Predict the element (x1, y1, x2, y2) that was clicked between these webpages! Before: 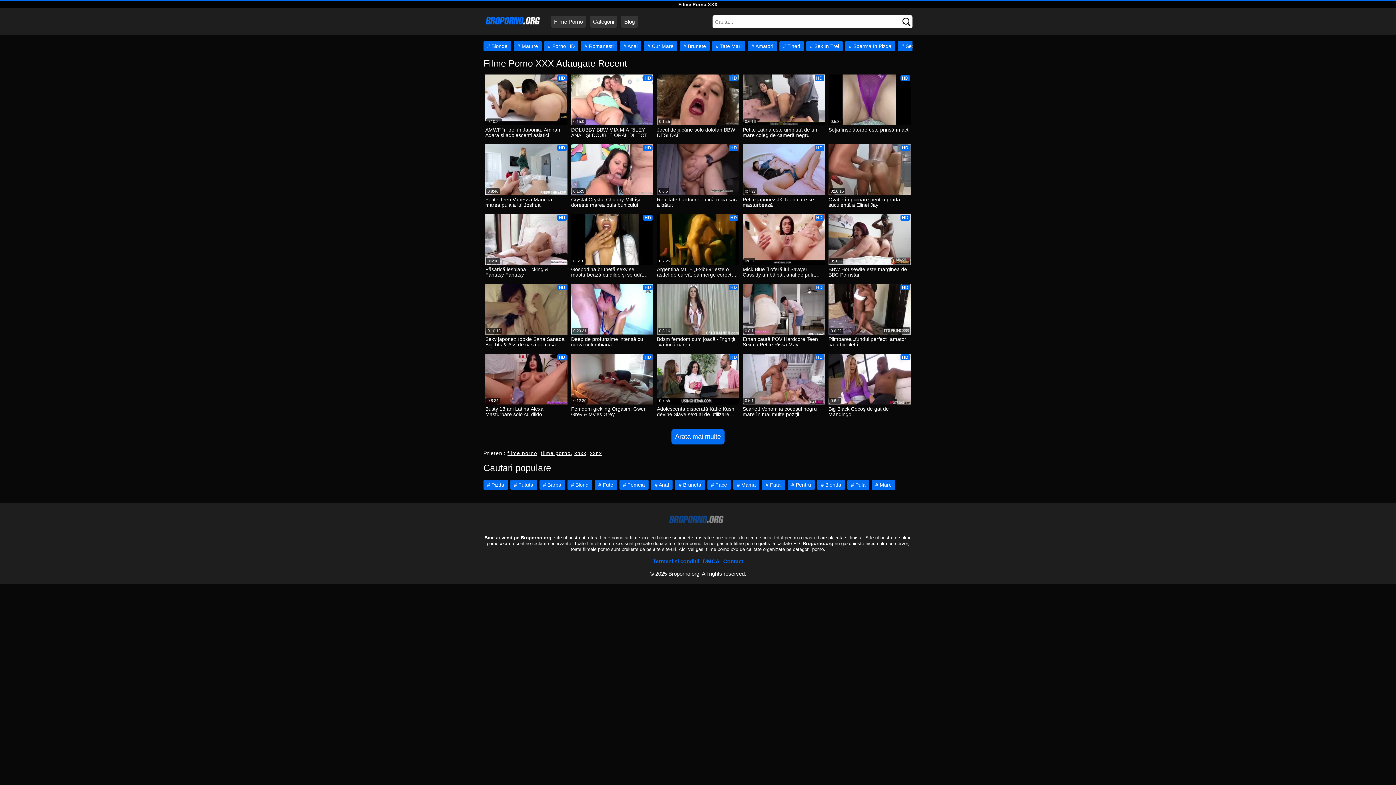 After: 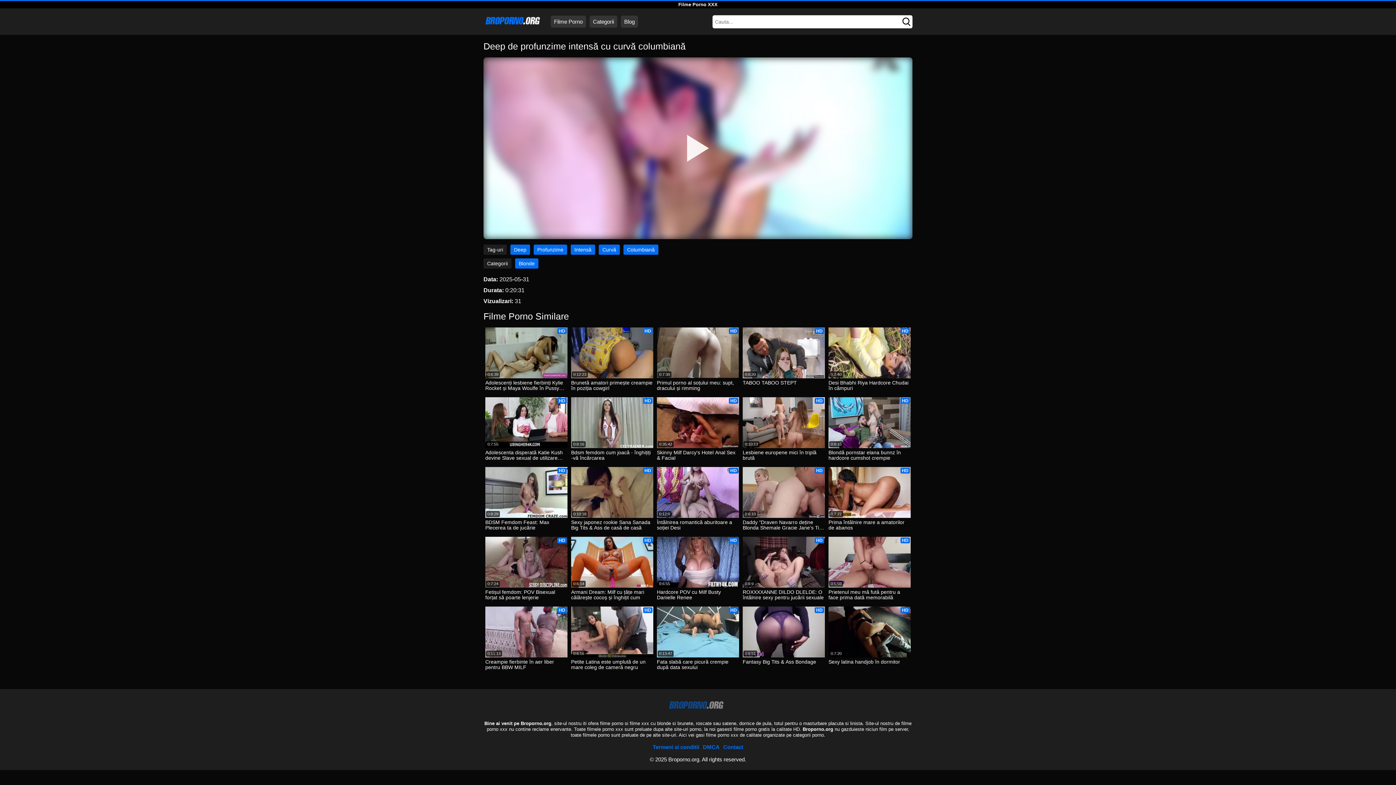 Action: label: Deep de profunzime intensă cu curvă columbiană bbox: (571, 336, 653, 348)